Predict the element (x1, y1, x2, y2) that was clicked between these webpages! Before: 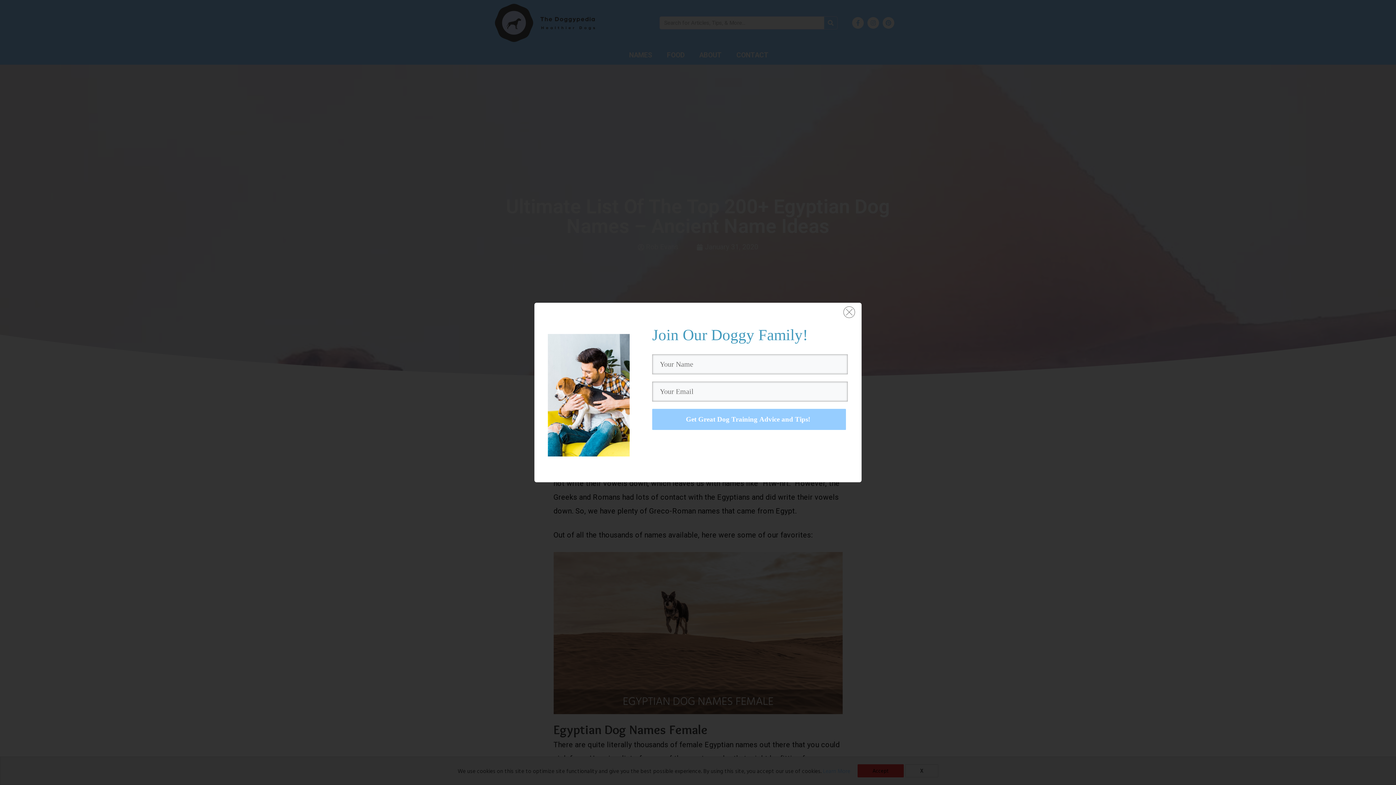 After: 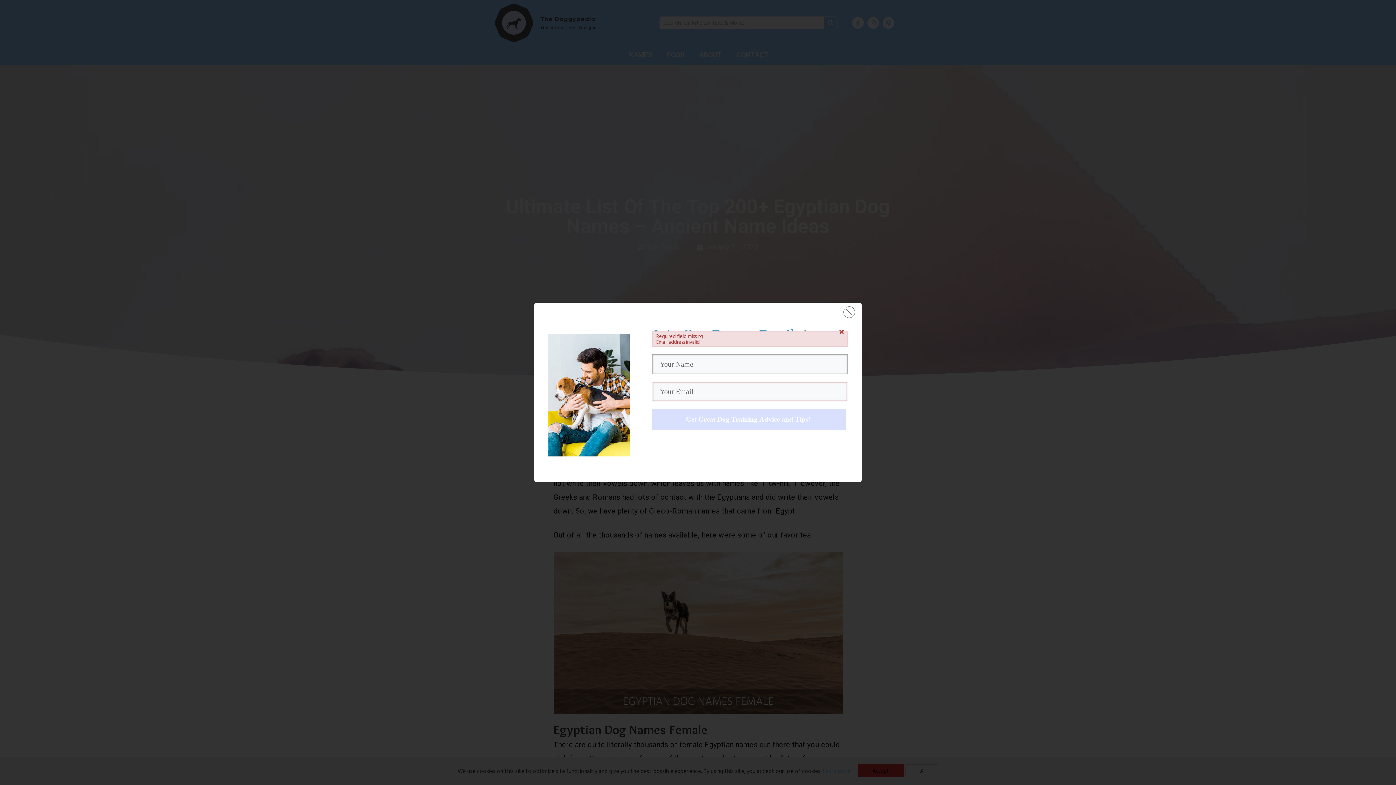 Action: label: Get Great Dog Training Advice and Tips!  bbox: (652, 408, 846, 430)